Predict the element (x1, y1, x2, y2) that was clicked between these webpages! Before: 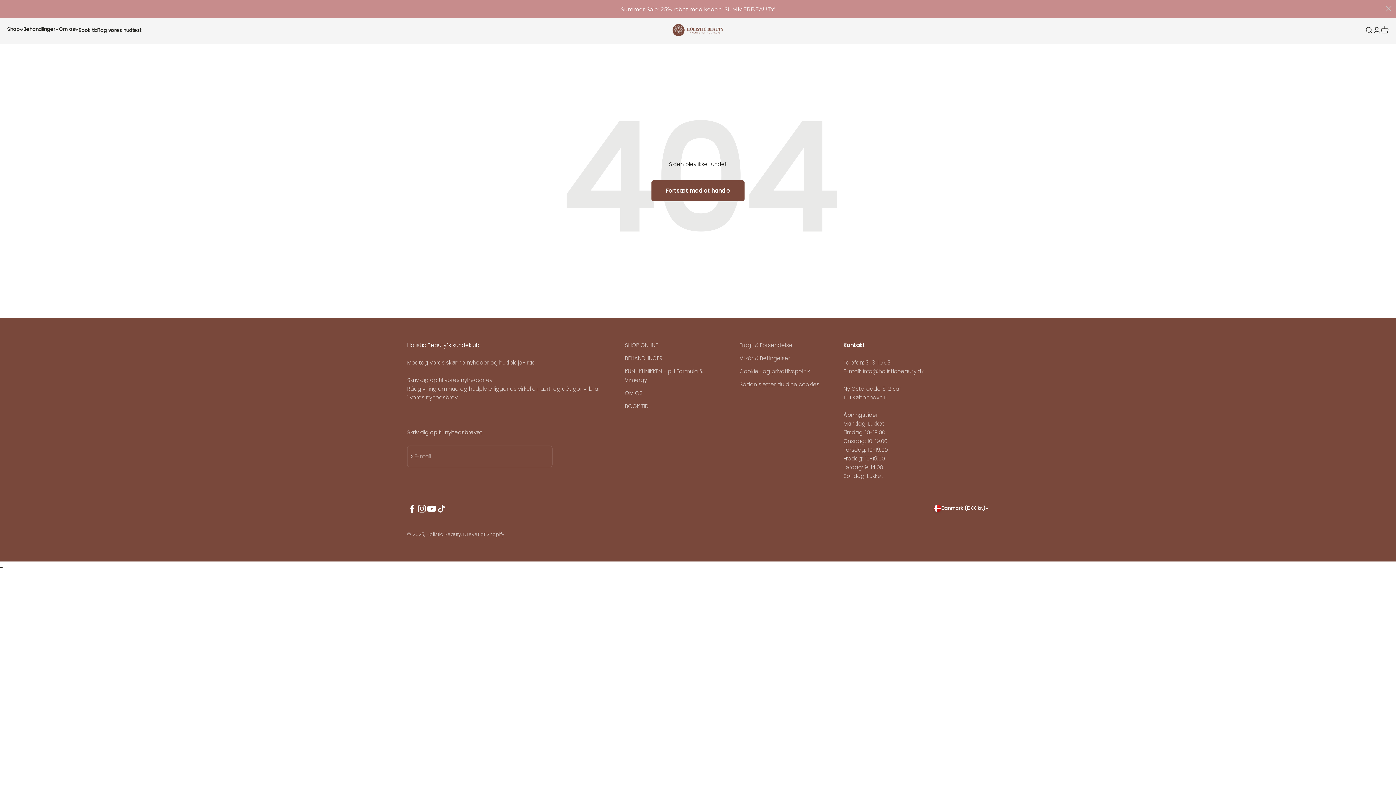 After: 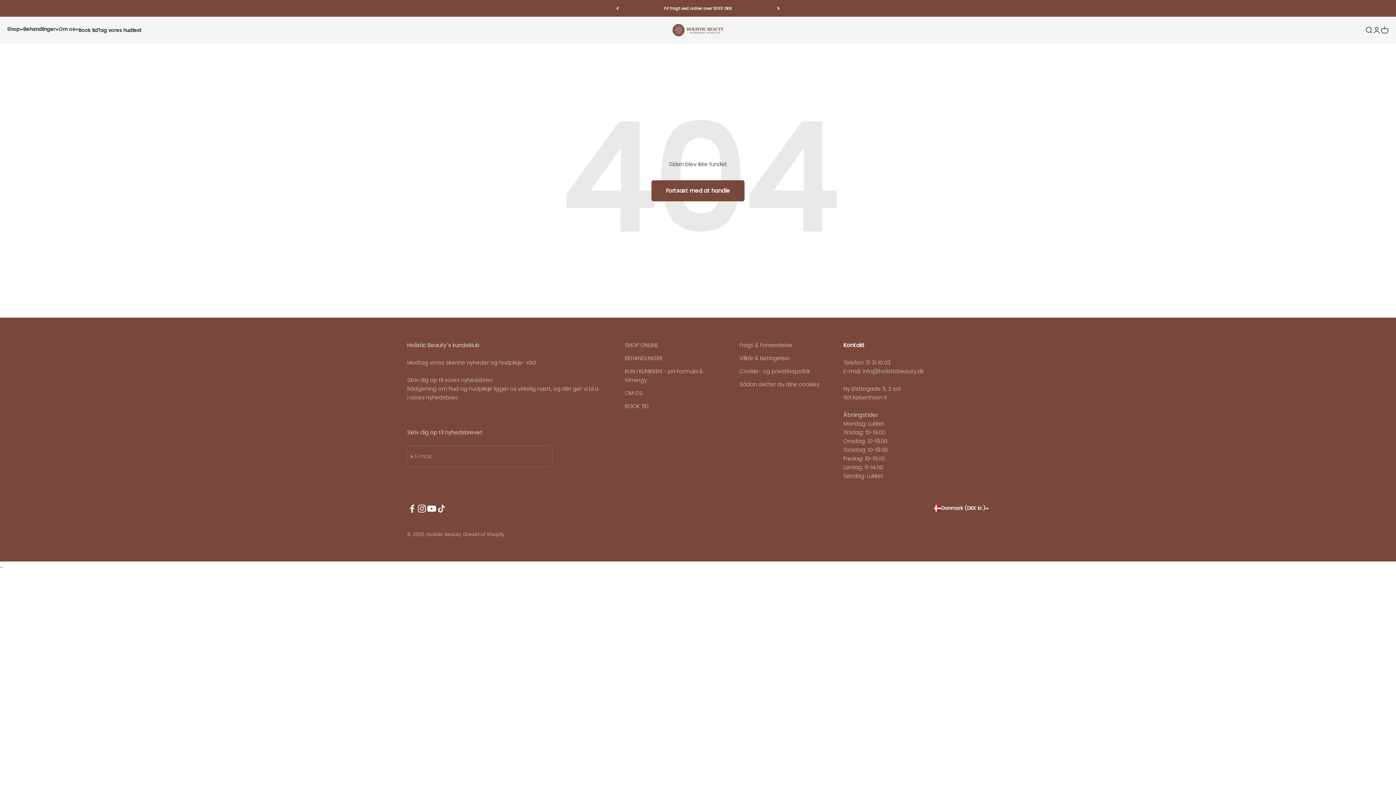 Action: label: Close dialog bbox: (1383, 2, 1394, 14)